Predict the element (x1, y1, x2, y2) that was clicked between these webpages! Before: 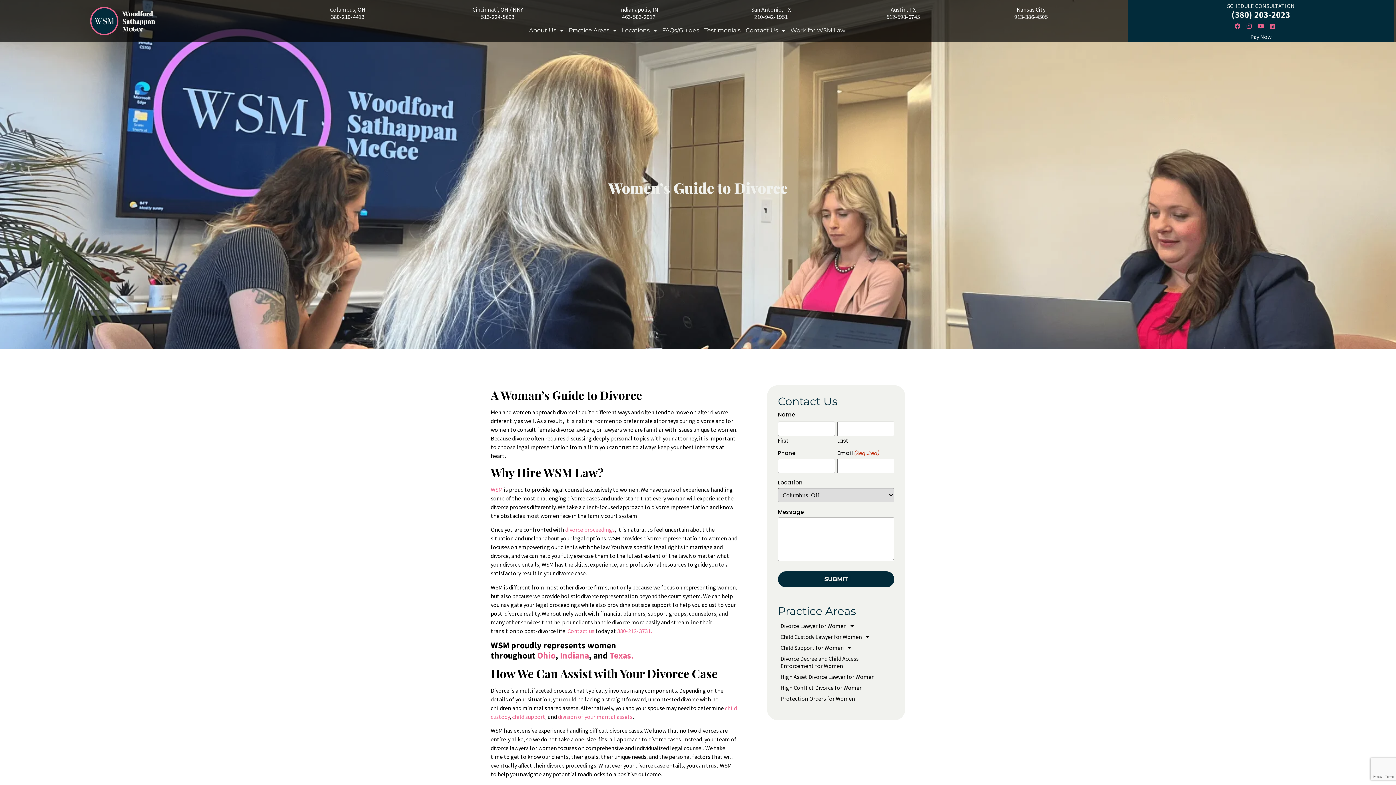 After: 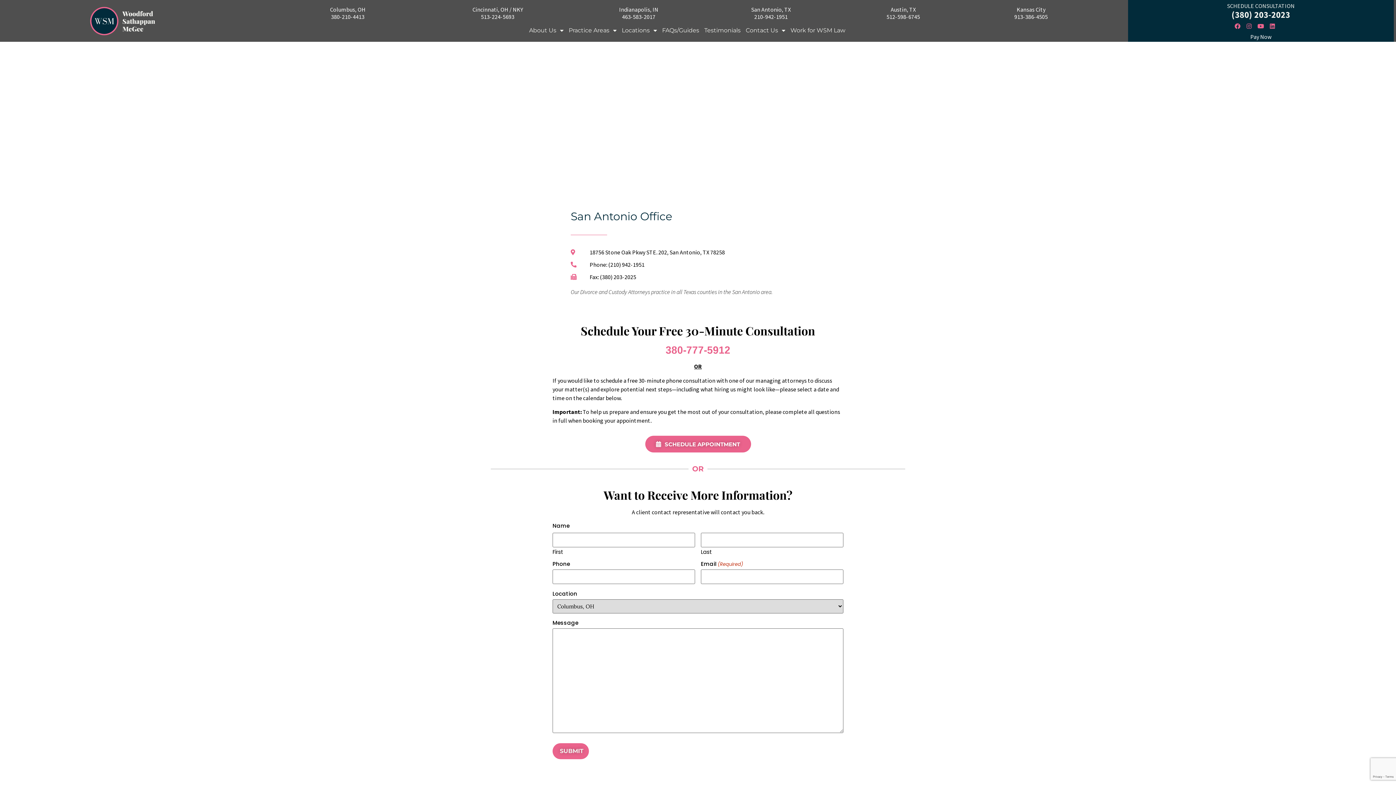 Action: label: Texas. bbox: (609, 650, 633, 661)